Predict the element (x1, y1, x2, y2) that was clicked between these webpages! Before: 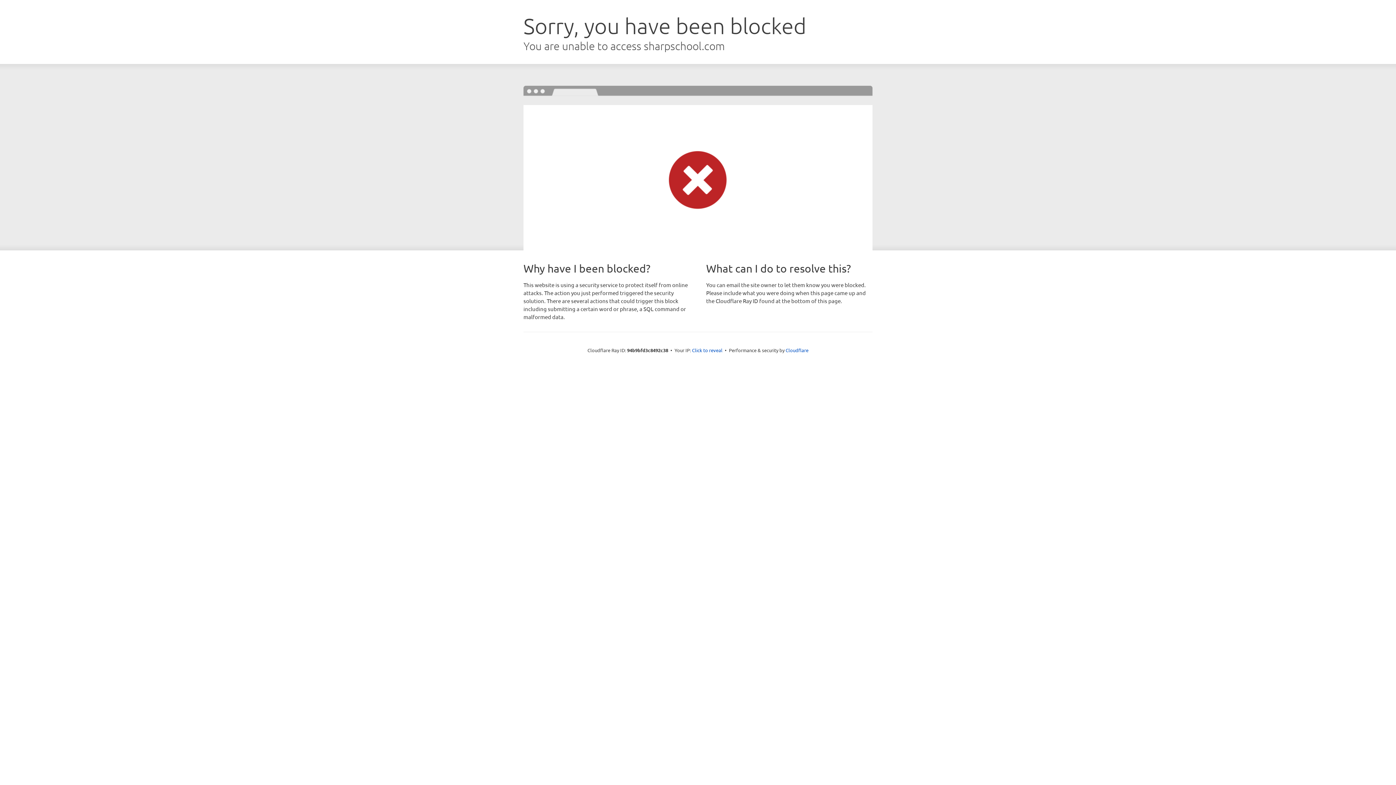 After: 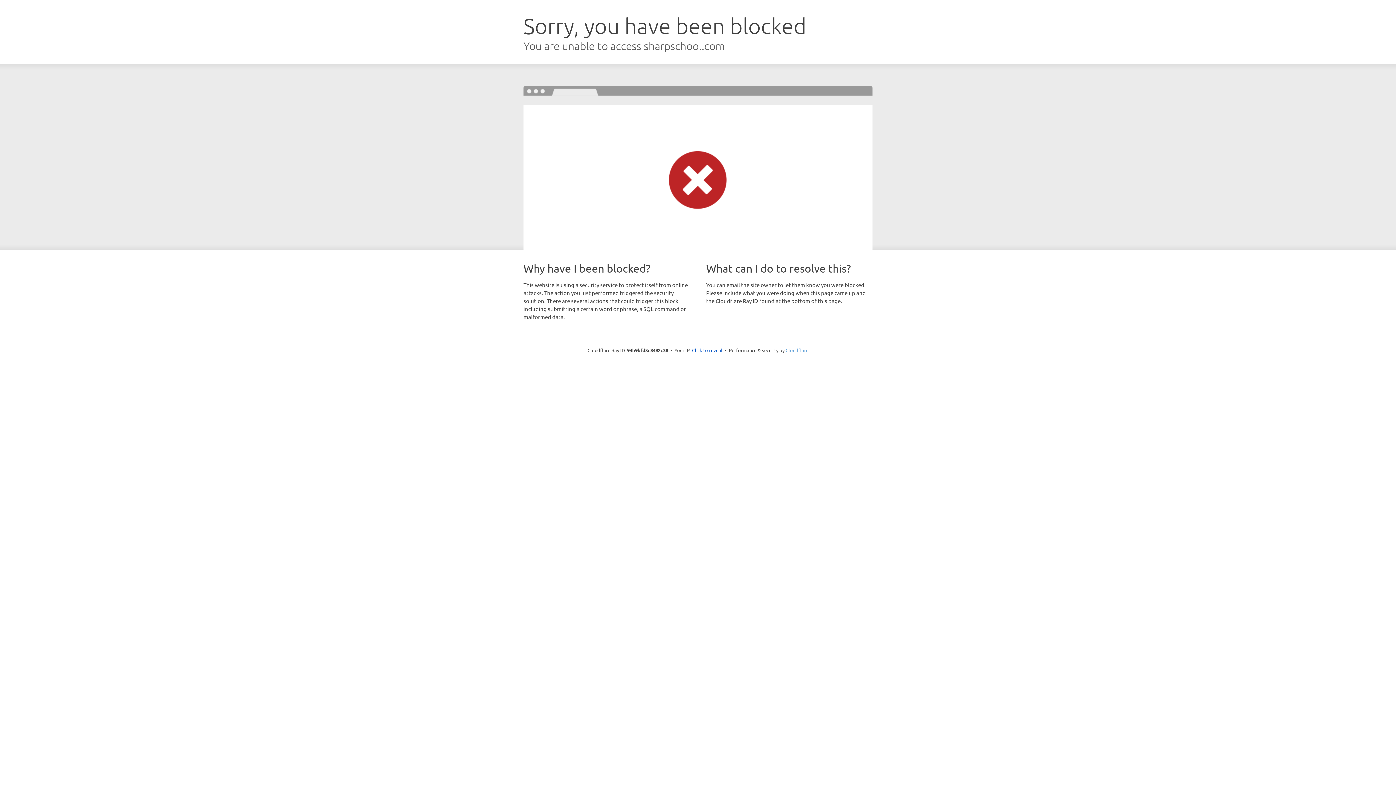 Action: bbox: (785, 347, 808, 353) label: Cloudflare